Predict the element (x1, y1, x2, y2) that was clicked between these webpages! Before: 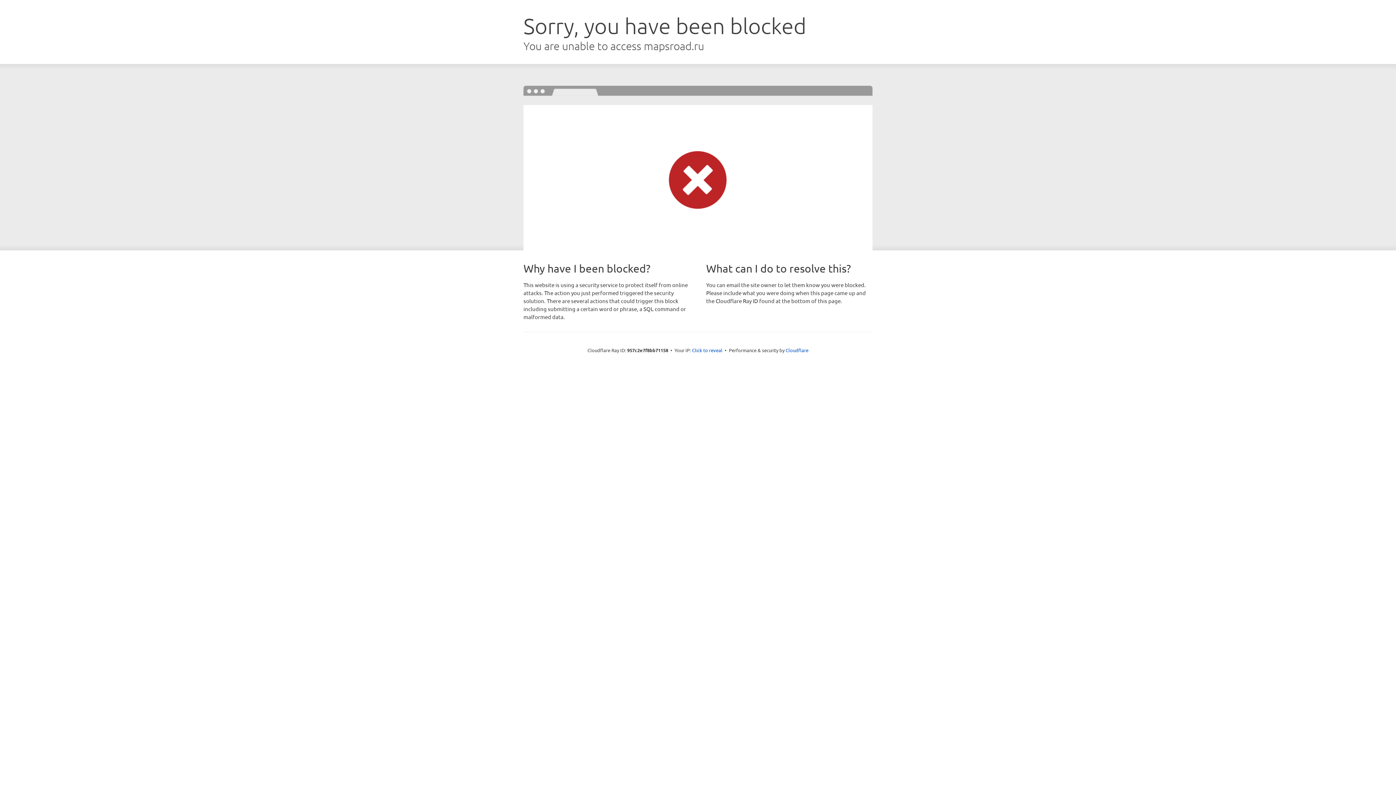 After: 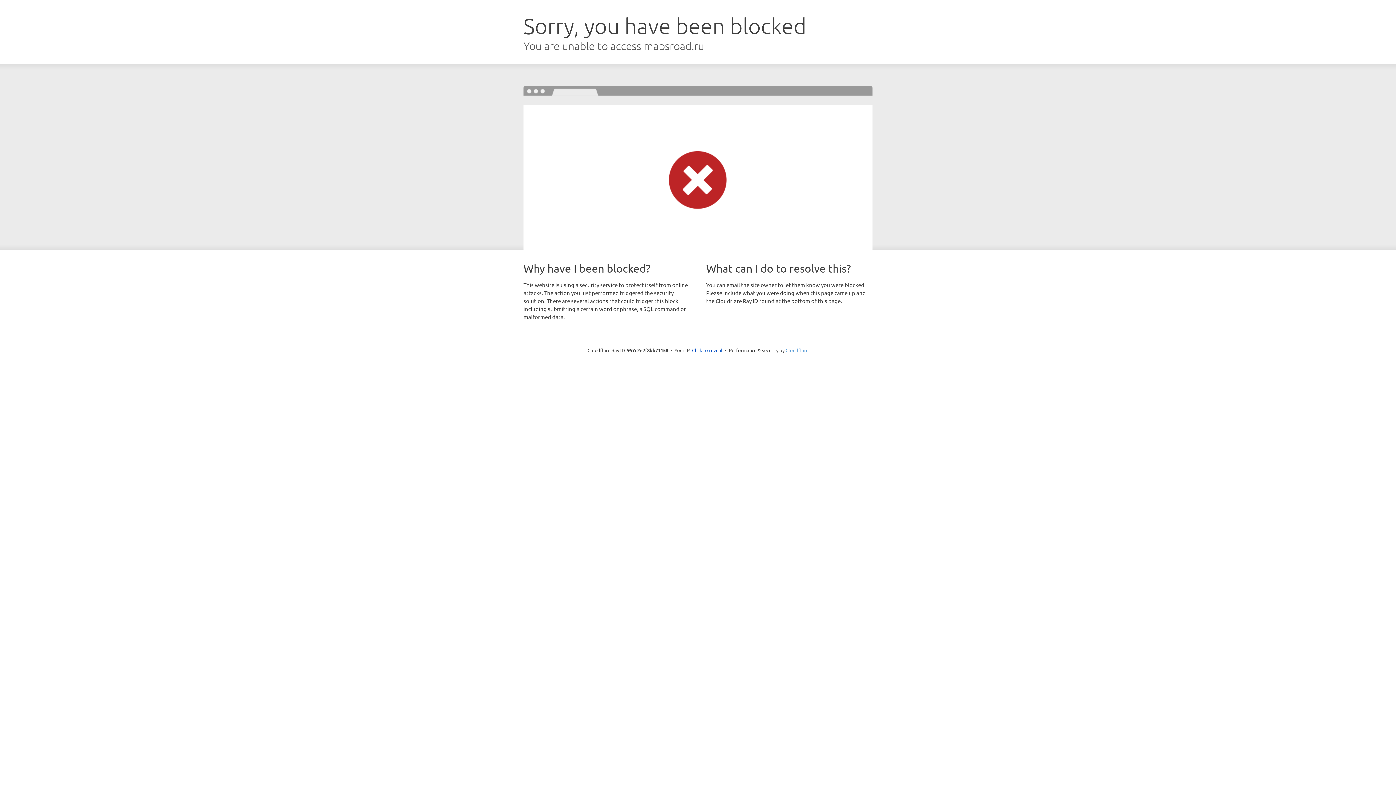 Action: label: Cloudflare bbox: (785, 347, 808, 353)